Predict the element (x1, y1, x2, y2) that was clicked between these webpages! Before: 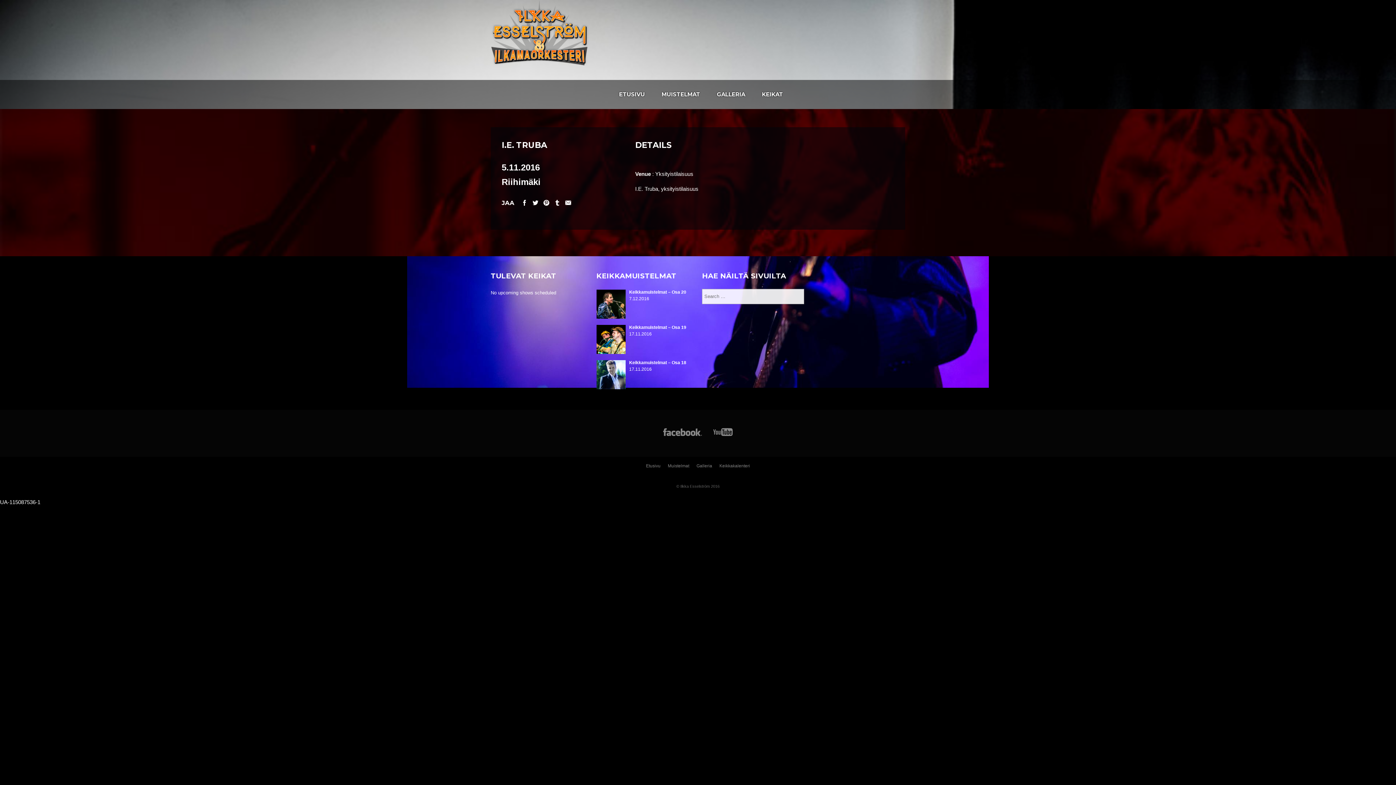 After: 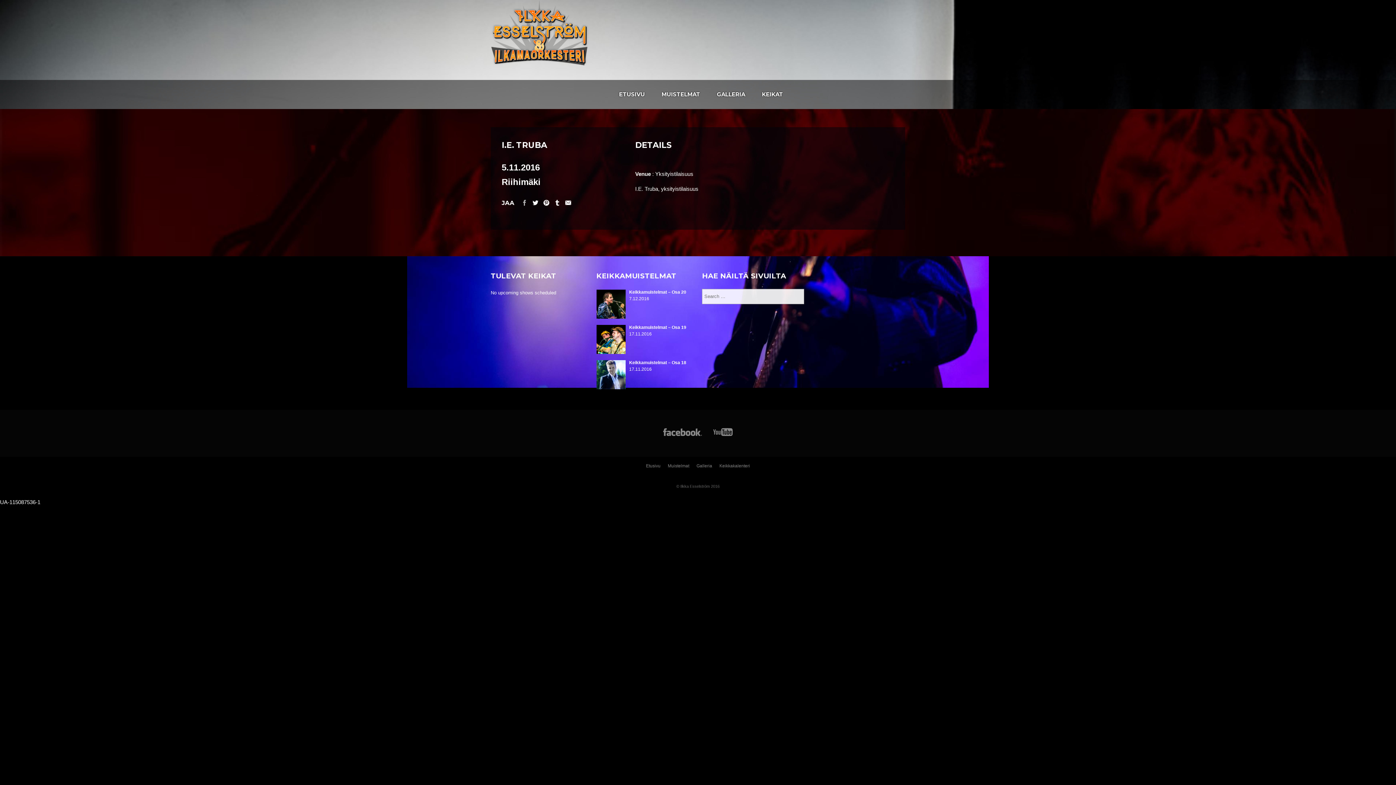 Action: bbox: (521, 197, 527, 207)